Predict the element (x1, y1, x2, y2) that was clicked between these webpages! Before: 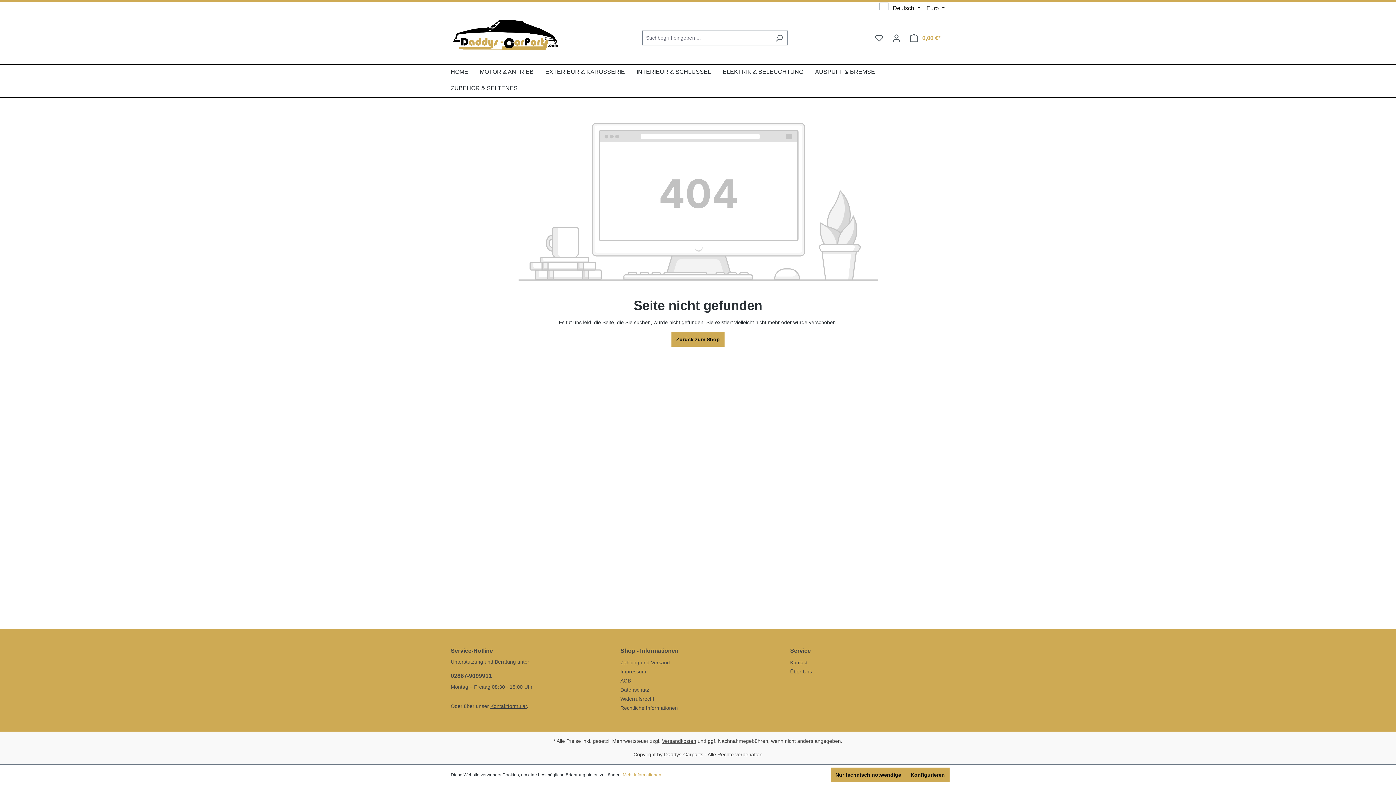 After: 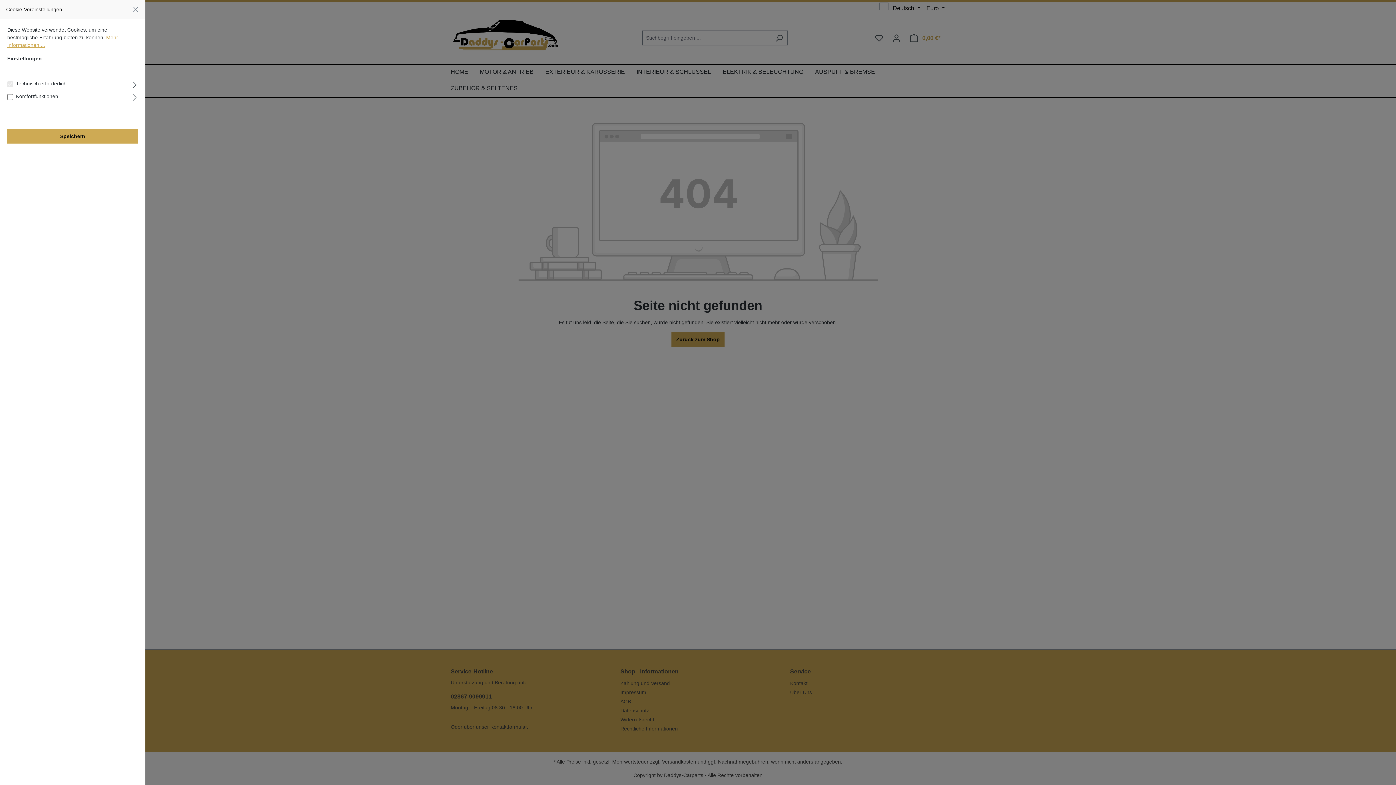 Action: bbox: (906, 768, 949, 782) label: Konfigurieren